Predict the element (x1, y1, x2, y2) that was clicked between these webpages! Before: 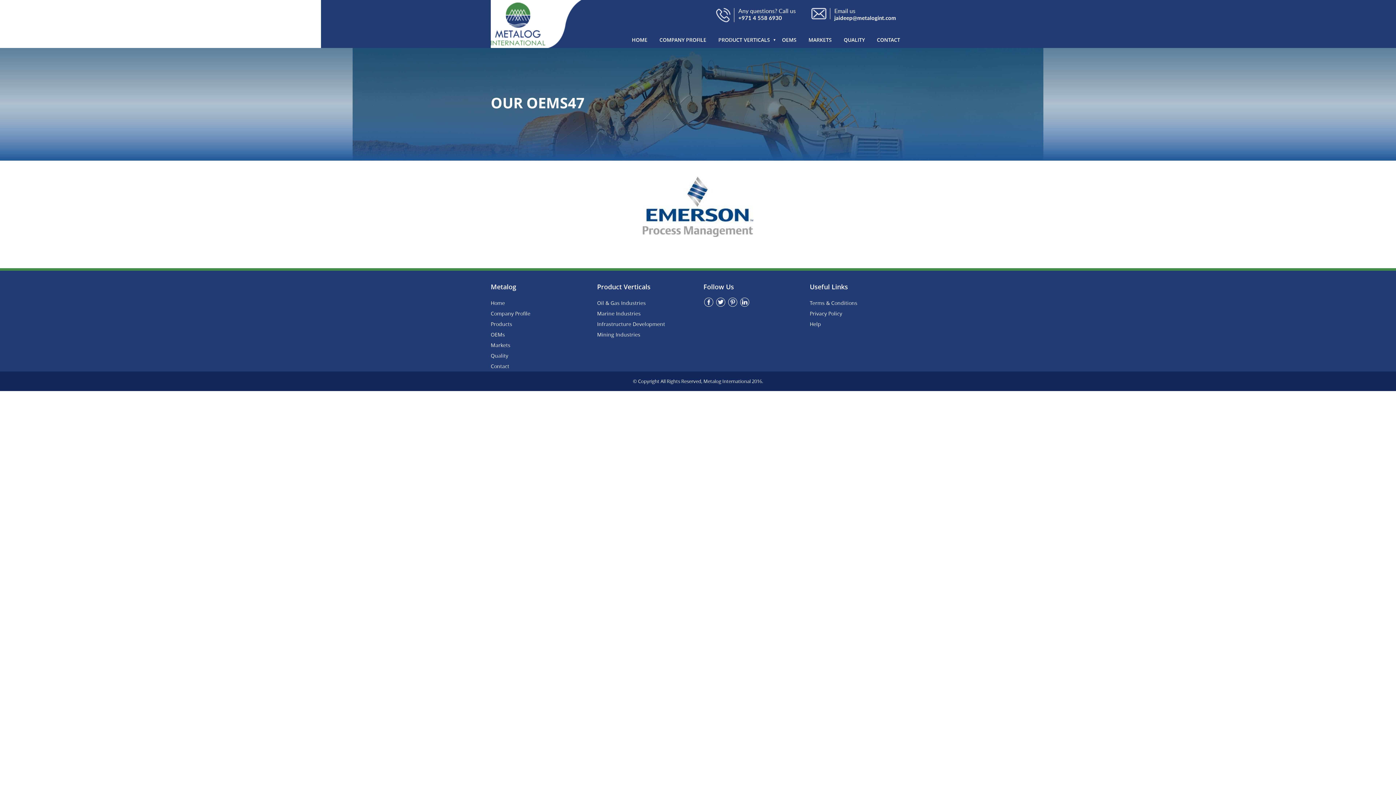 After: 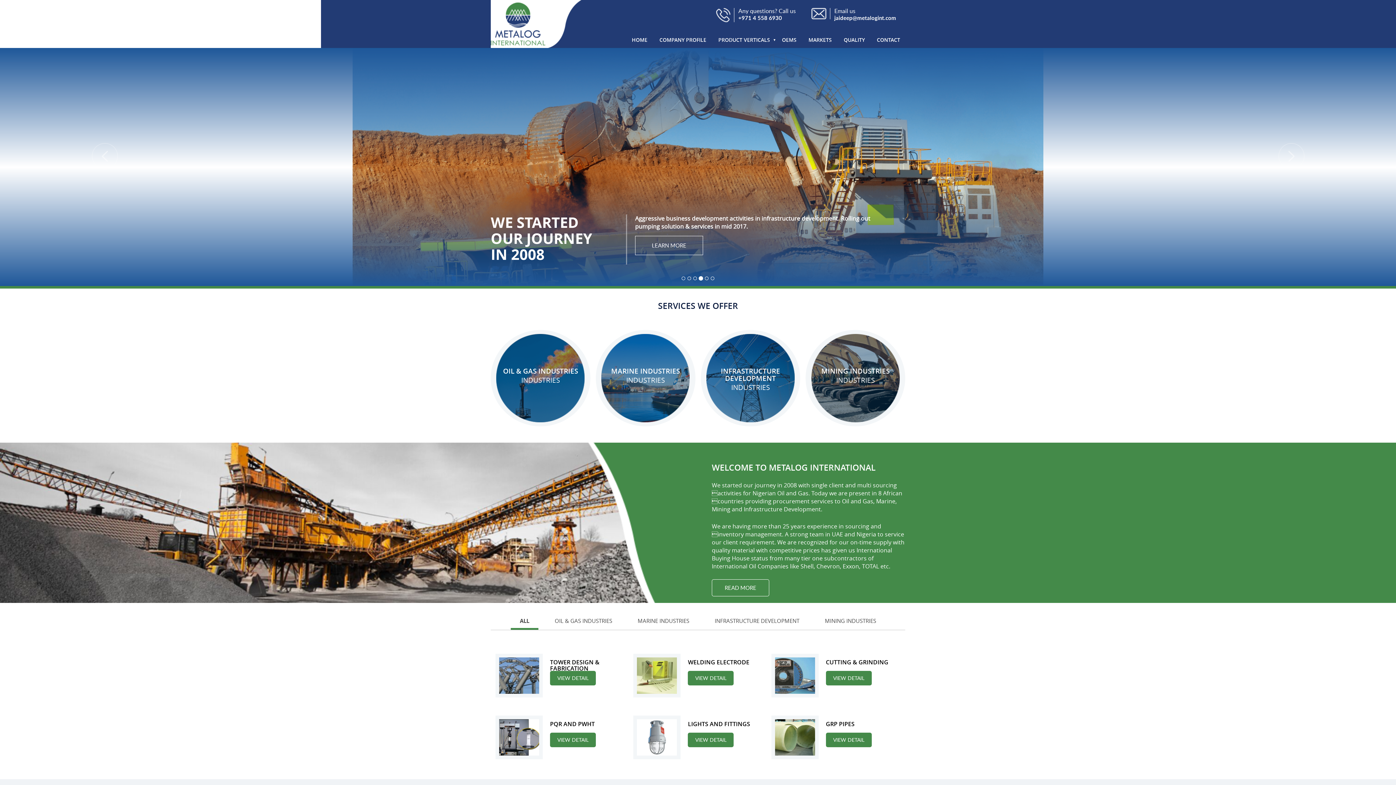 Action: bbox: (490, 2, 550, 45)